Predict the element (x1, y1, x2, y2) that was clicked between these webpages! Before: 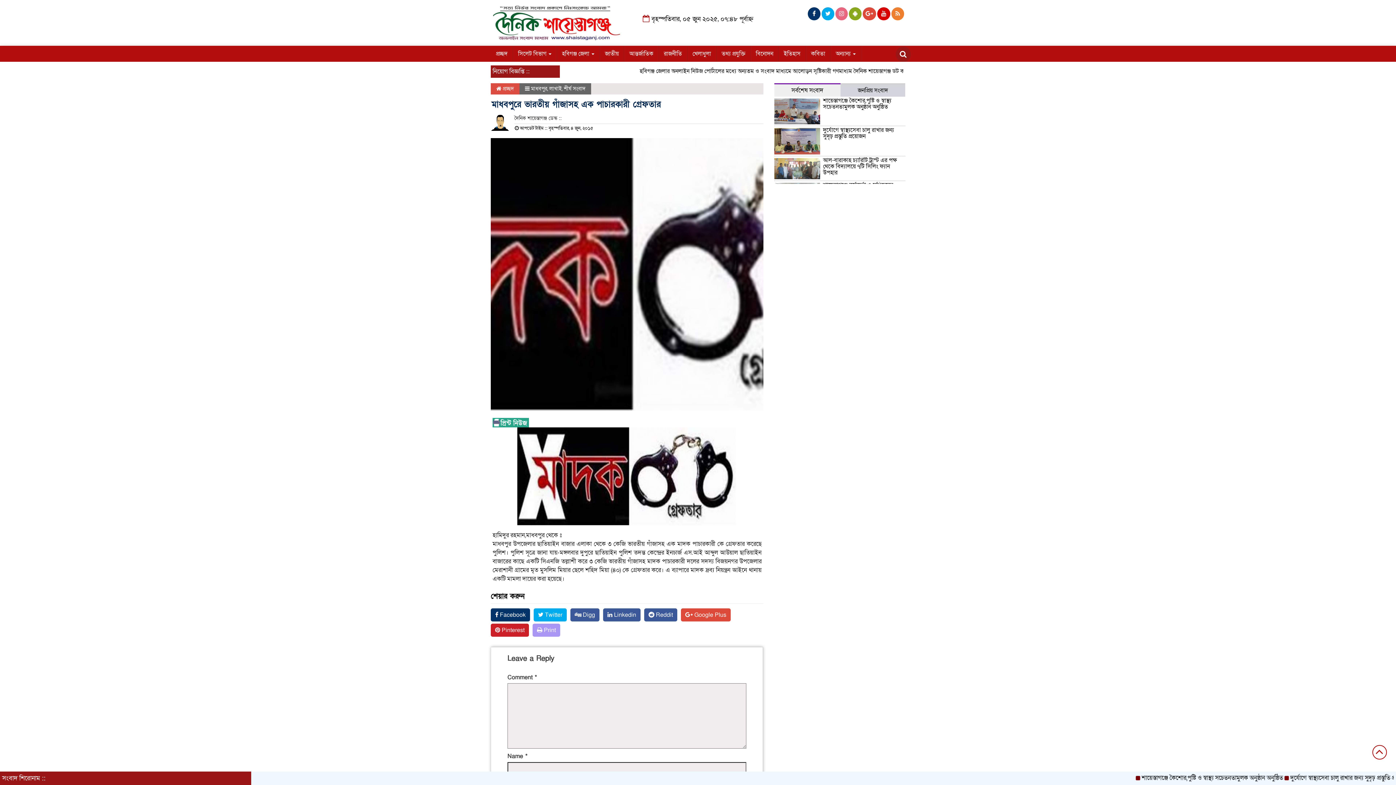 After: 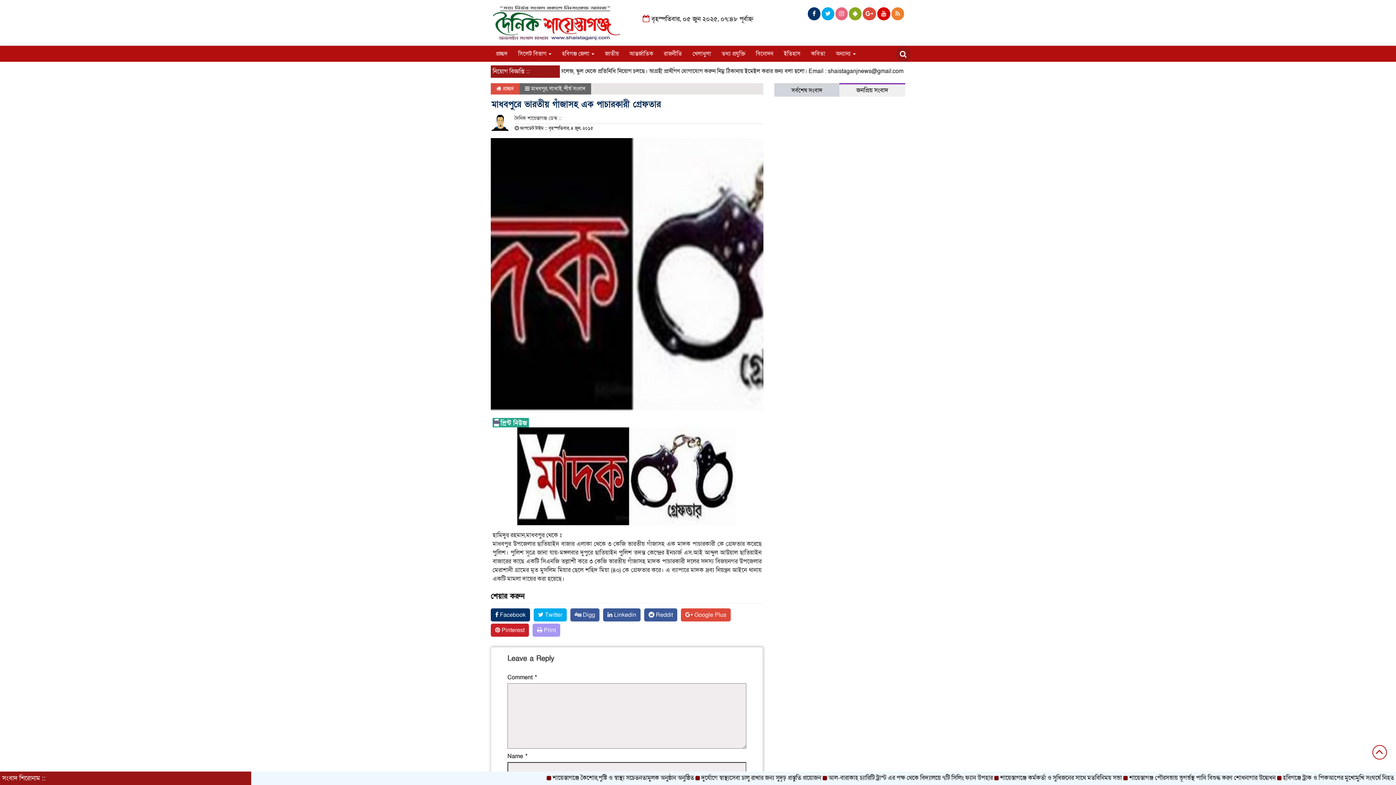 Action: bbox: (840, 83, 905, 96) label: জনপ্রিয় সংবাদ